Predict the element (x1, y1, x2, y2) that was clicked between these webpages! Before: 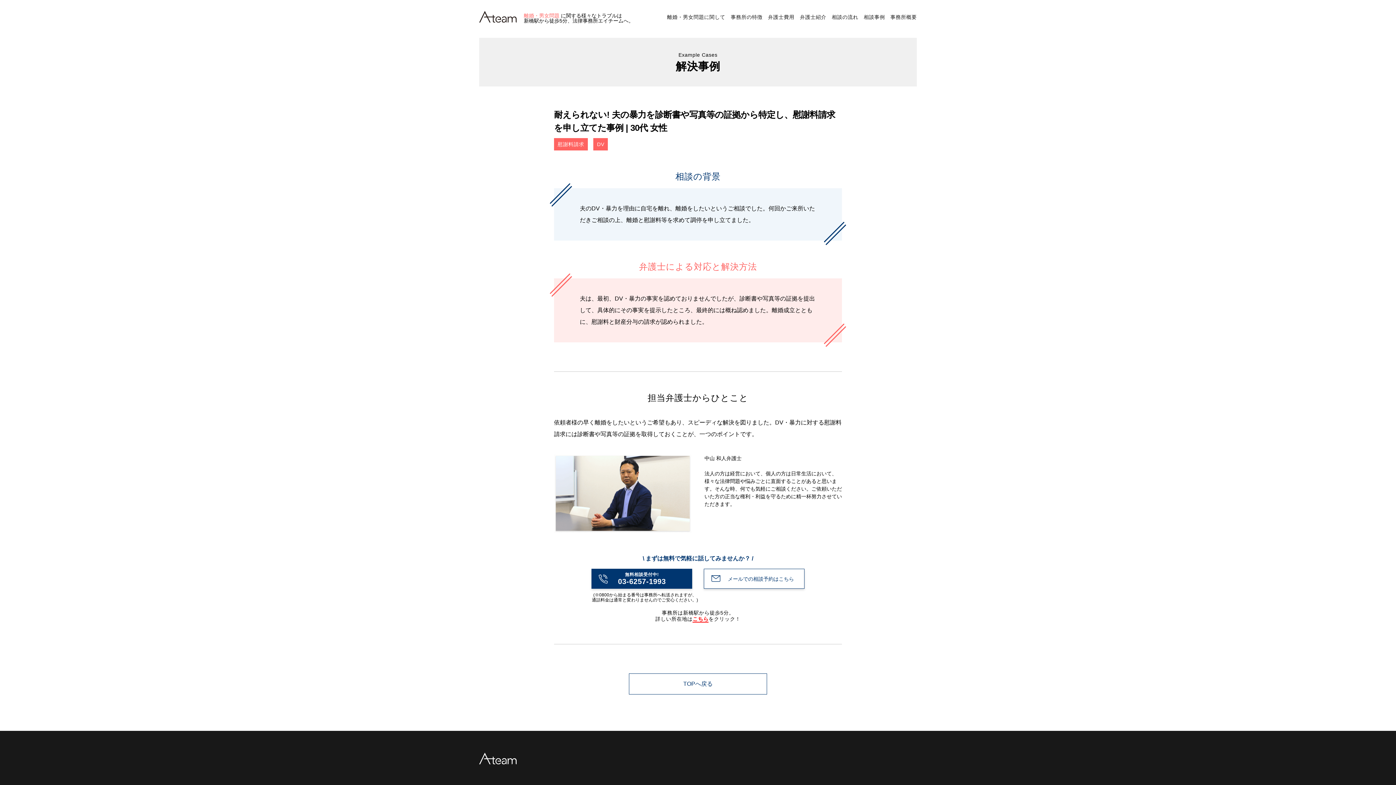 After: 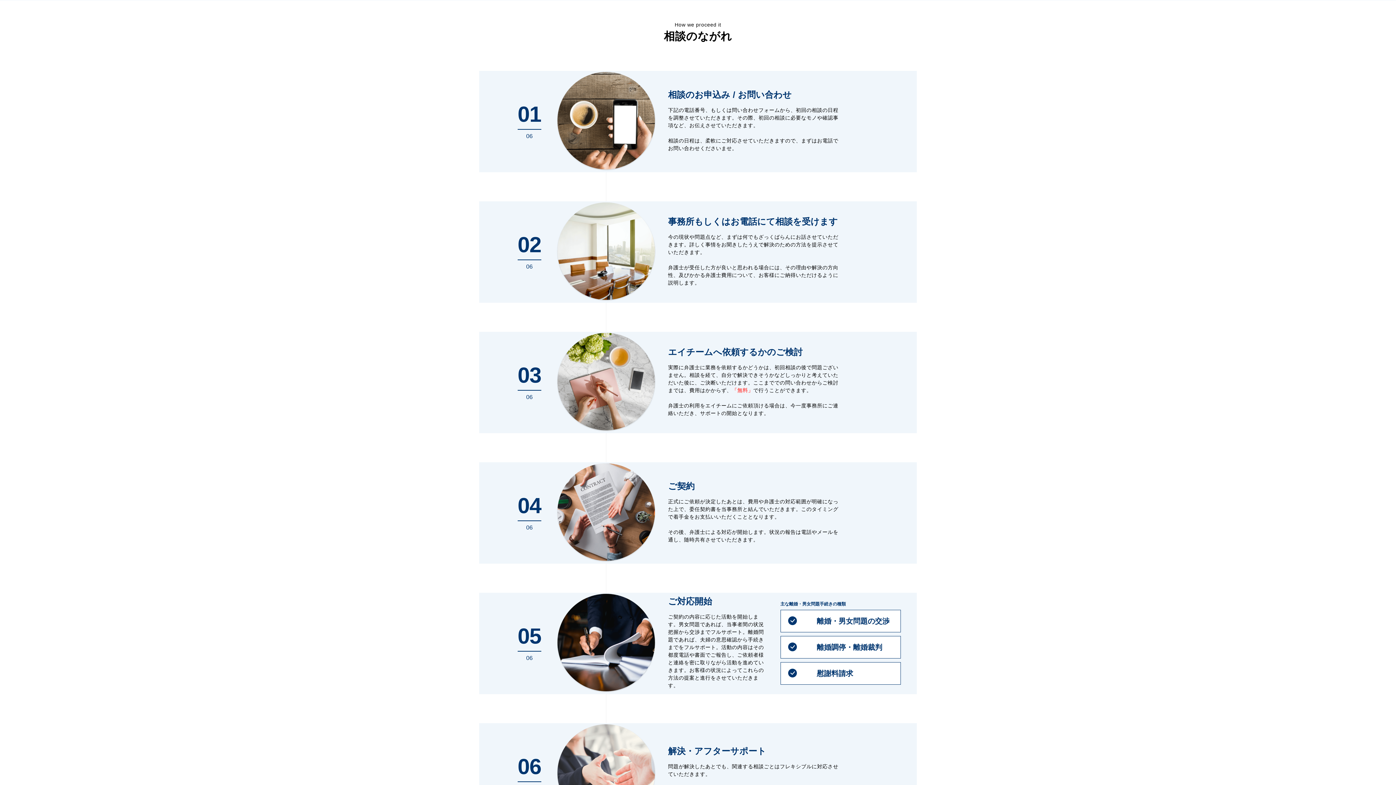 Action: bbox: (832, 14, 858, 19) label: 相談の流れ